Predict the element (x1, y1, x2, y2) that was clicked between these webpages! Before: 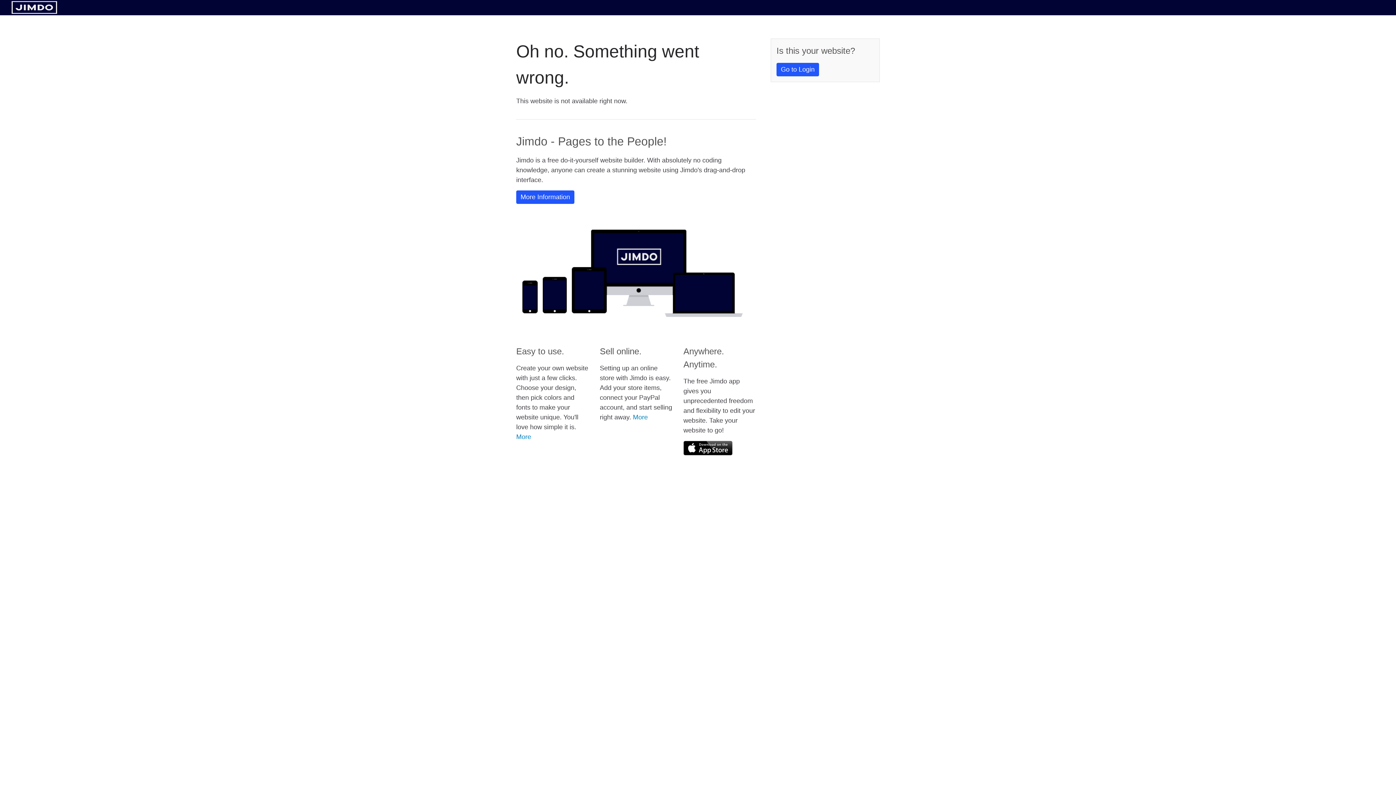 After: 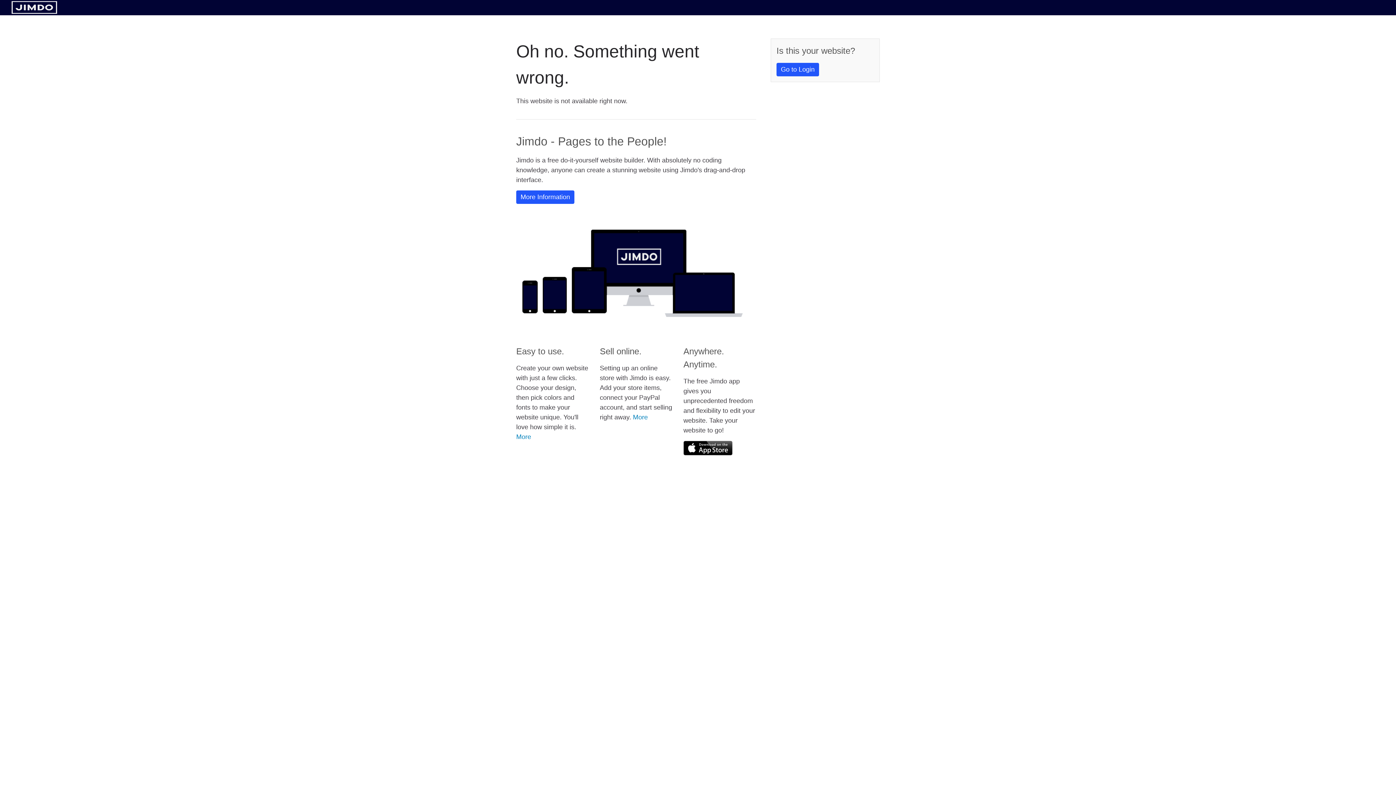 Action: bbox: (11, 8, 57, 14)